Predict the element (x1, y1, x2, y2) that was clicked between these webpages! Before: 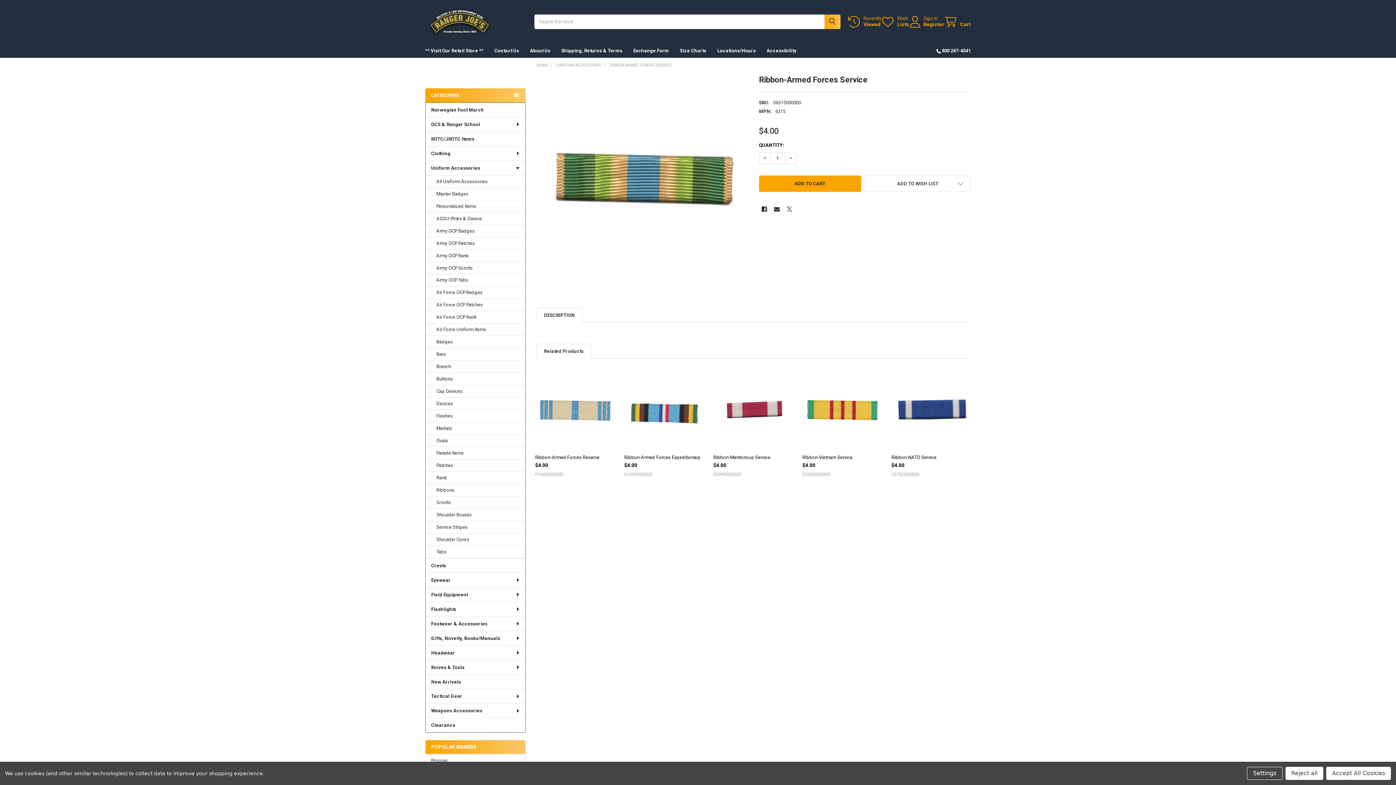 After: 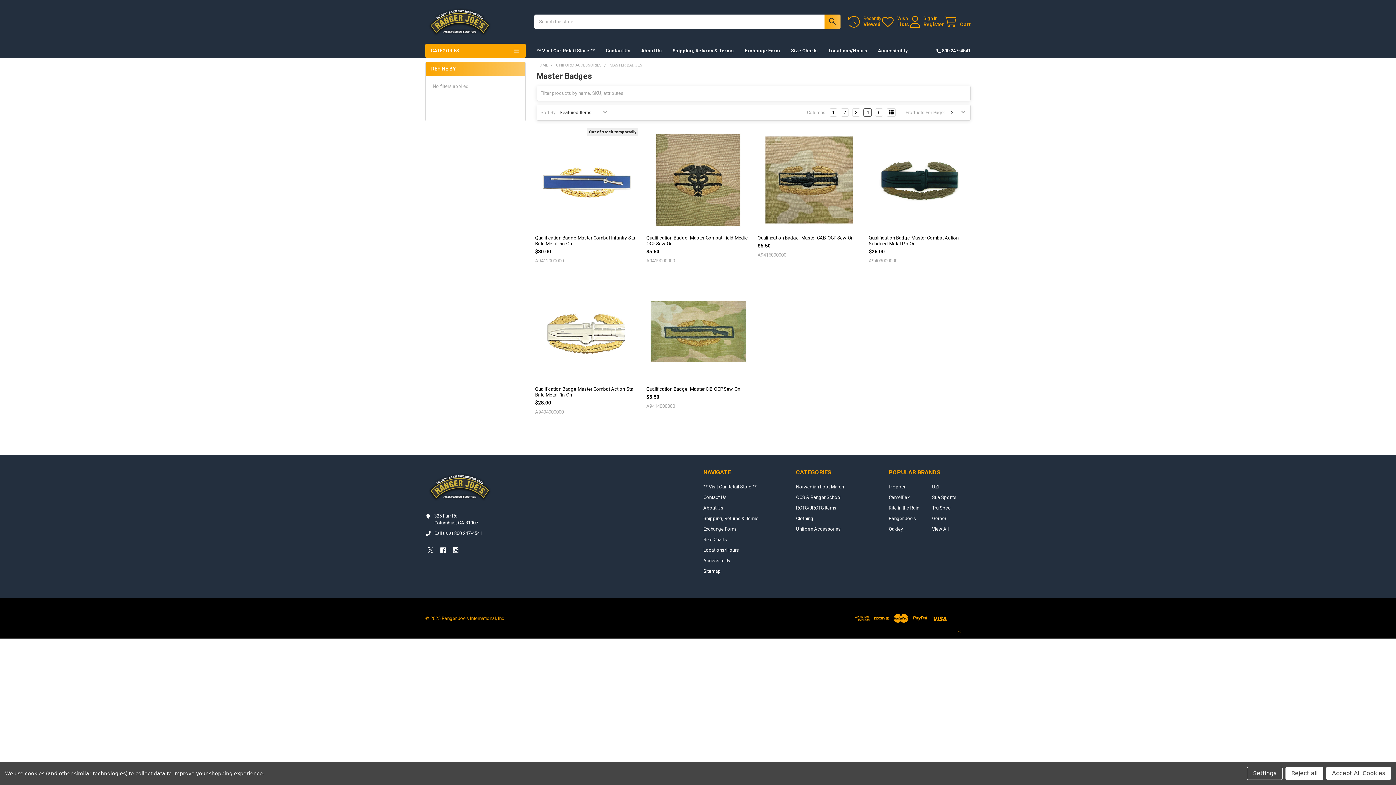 Action: label: Master Badges bbox: (425, 187, 525, 200)